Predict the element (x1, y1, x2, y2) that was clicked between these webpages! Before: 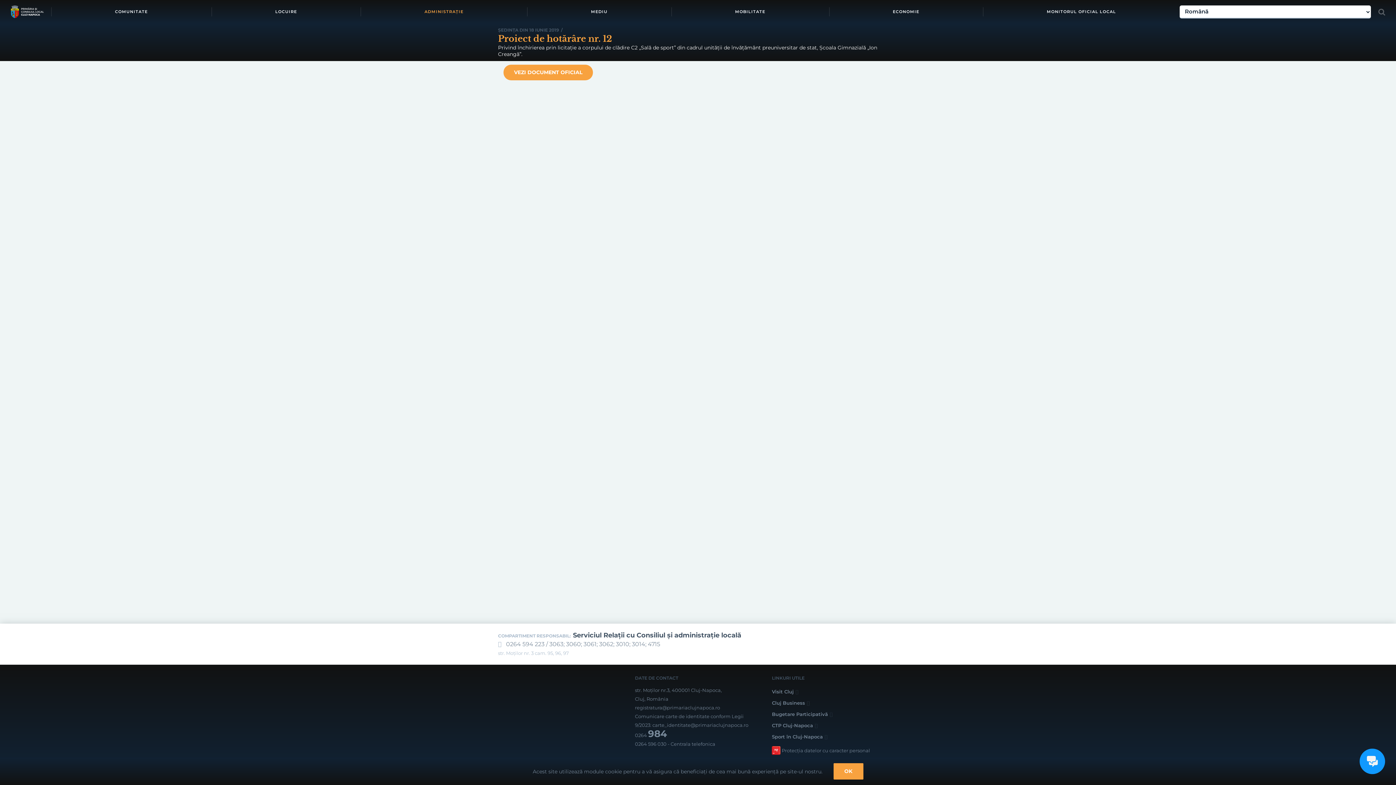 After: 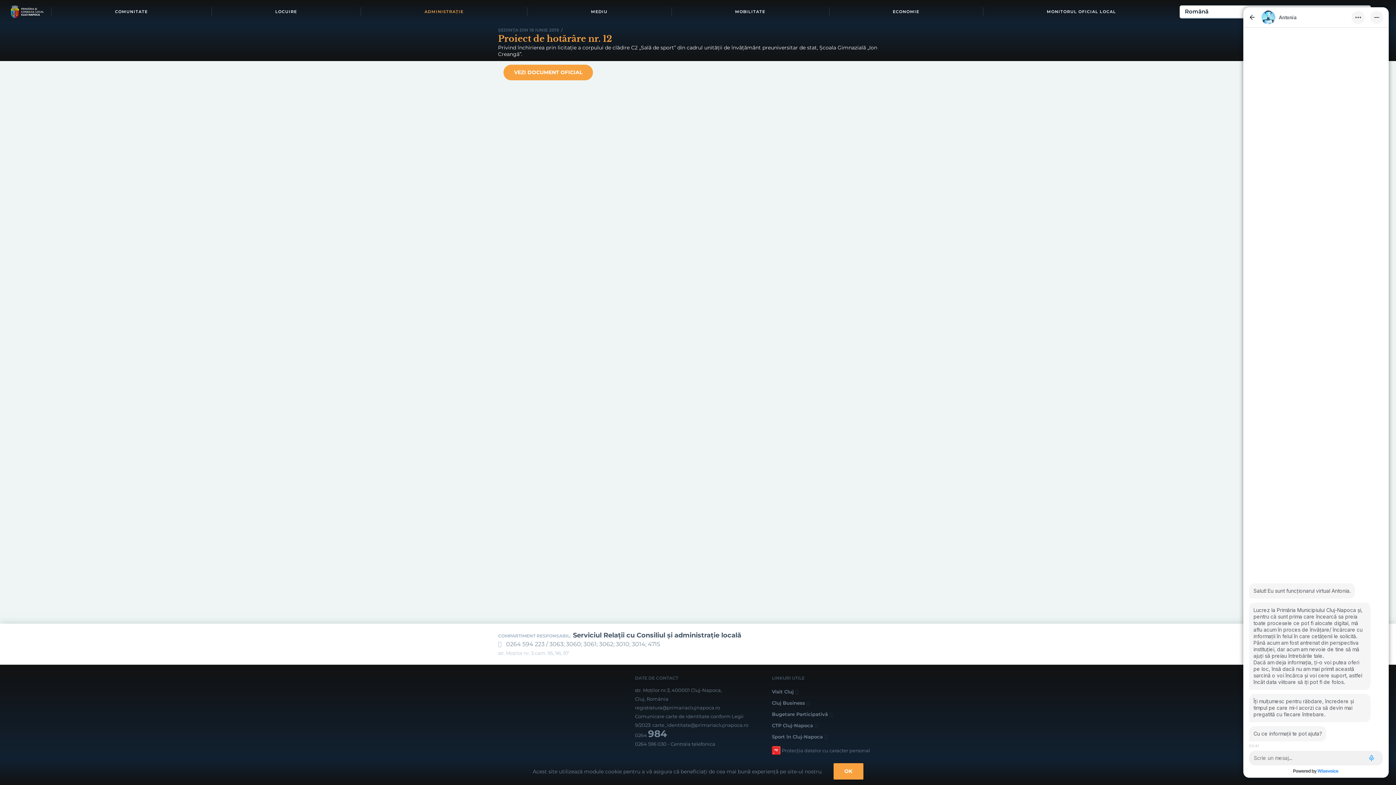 Action: bbox: (1360, 749, 1385, 774) label: Open chat